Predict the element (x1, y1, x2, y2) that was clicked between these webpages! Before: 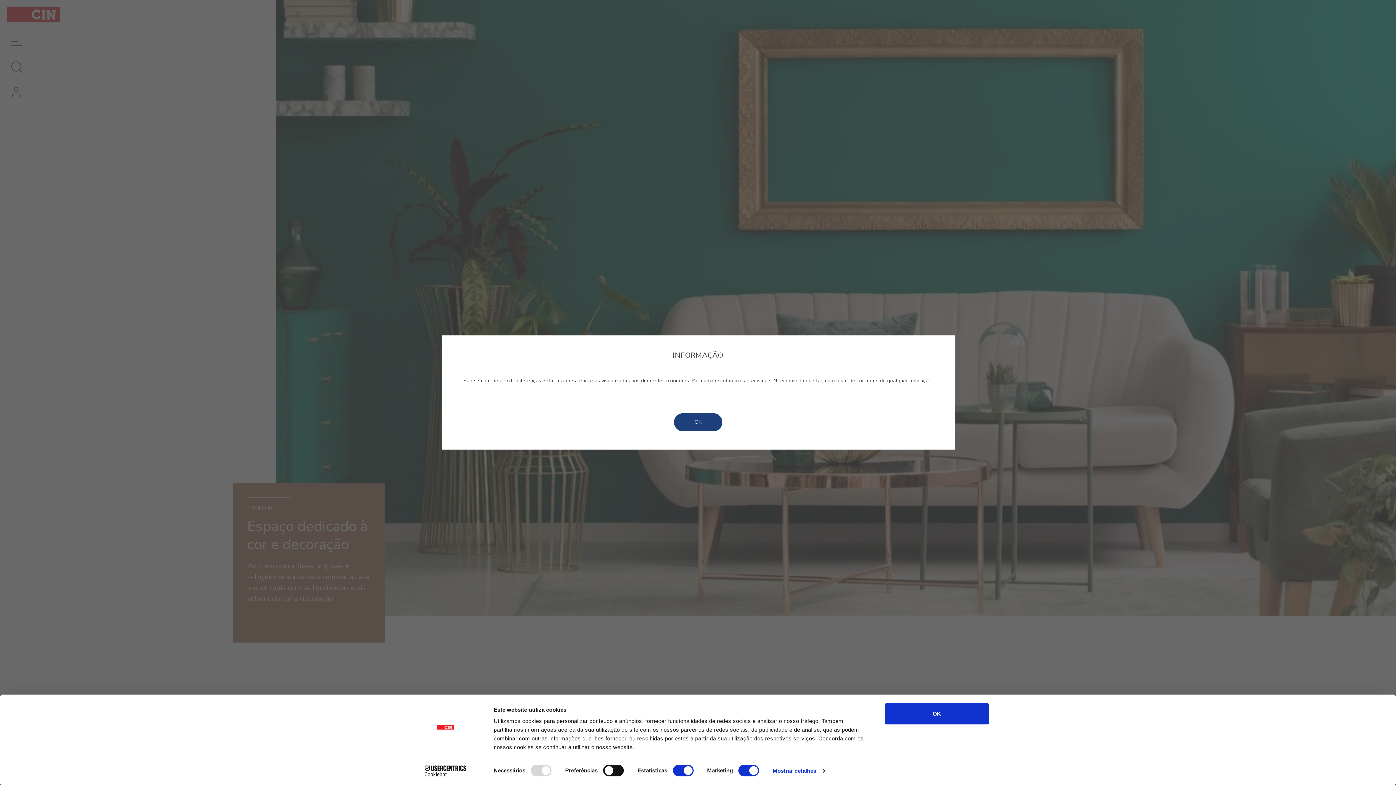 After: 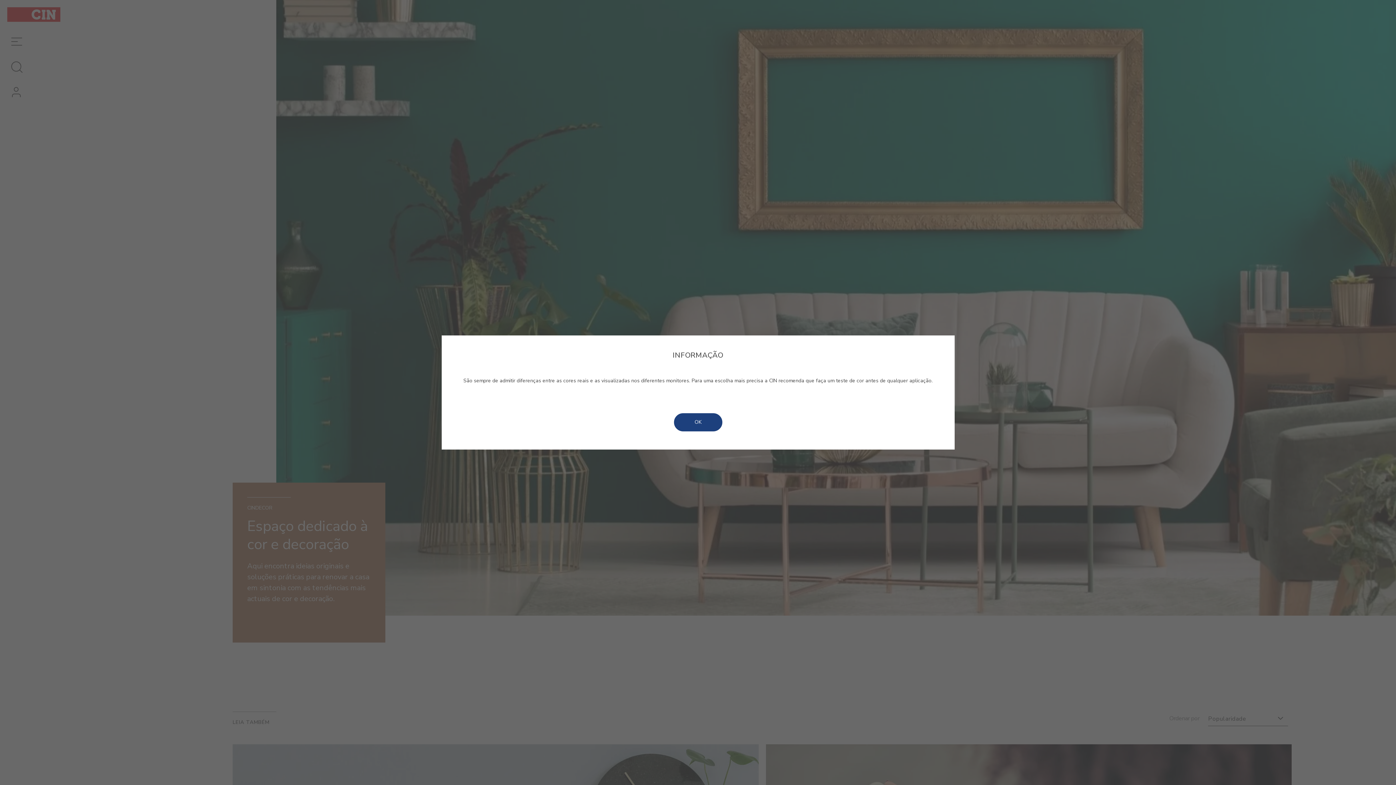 Action: bbox: (885, 703, 989, 724) label: OK